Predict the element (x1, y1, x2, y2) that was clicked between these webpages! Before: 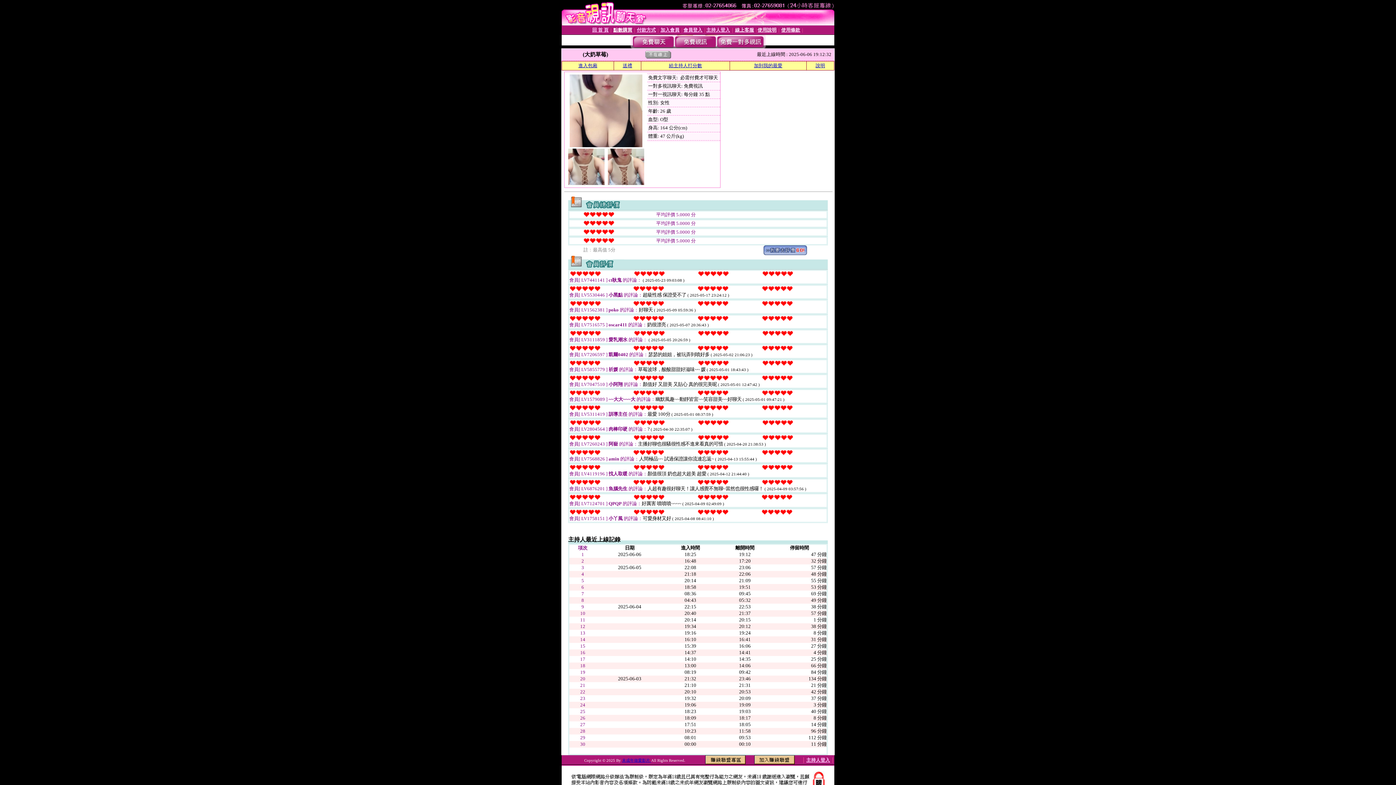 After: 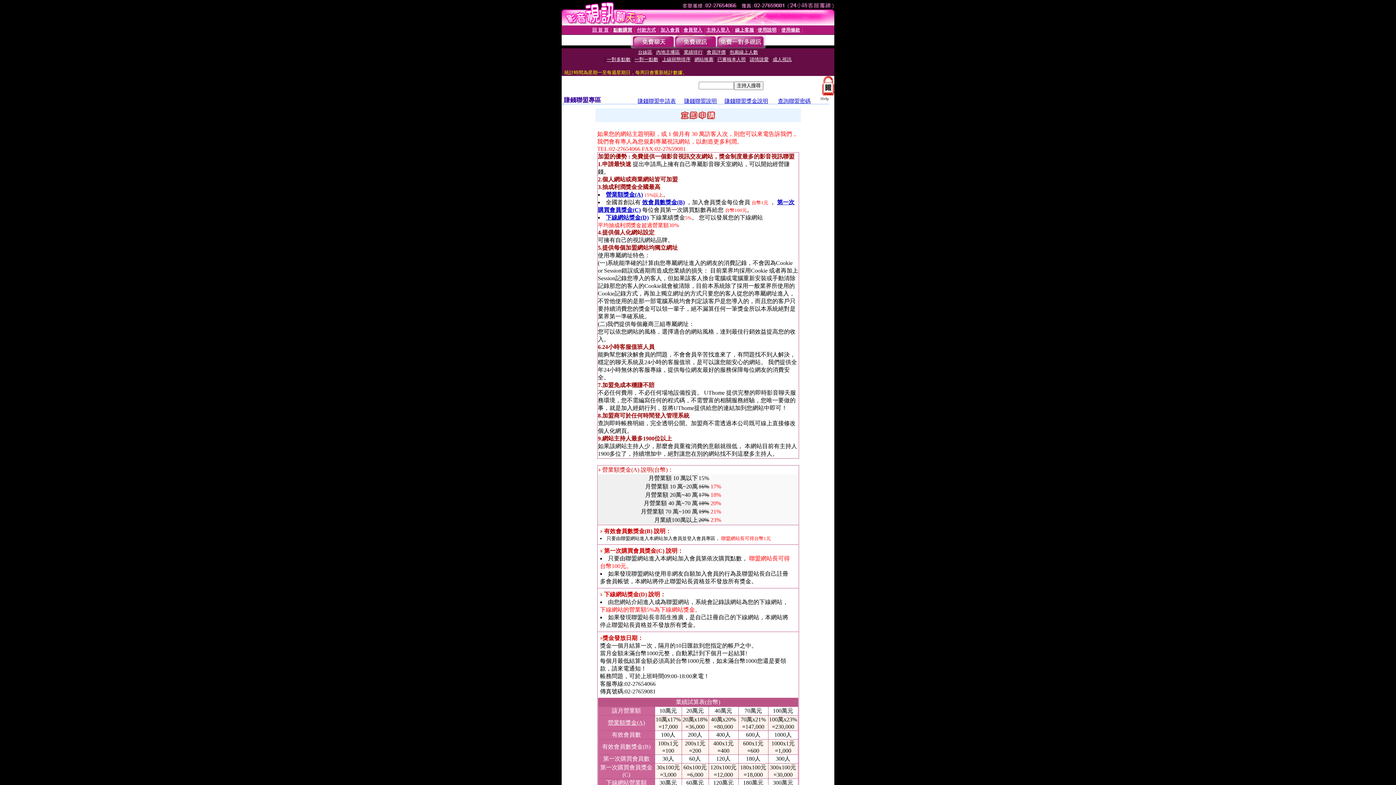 Action: bbox: (754, 759, 794, 765)